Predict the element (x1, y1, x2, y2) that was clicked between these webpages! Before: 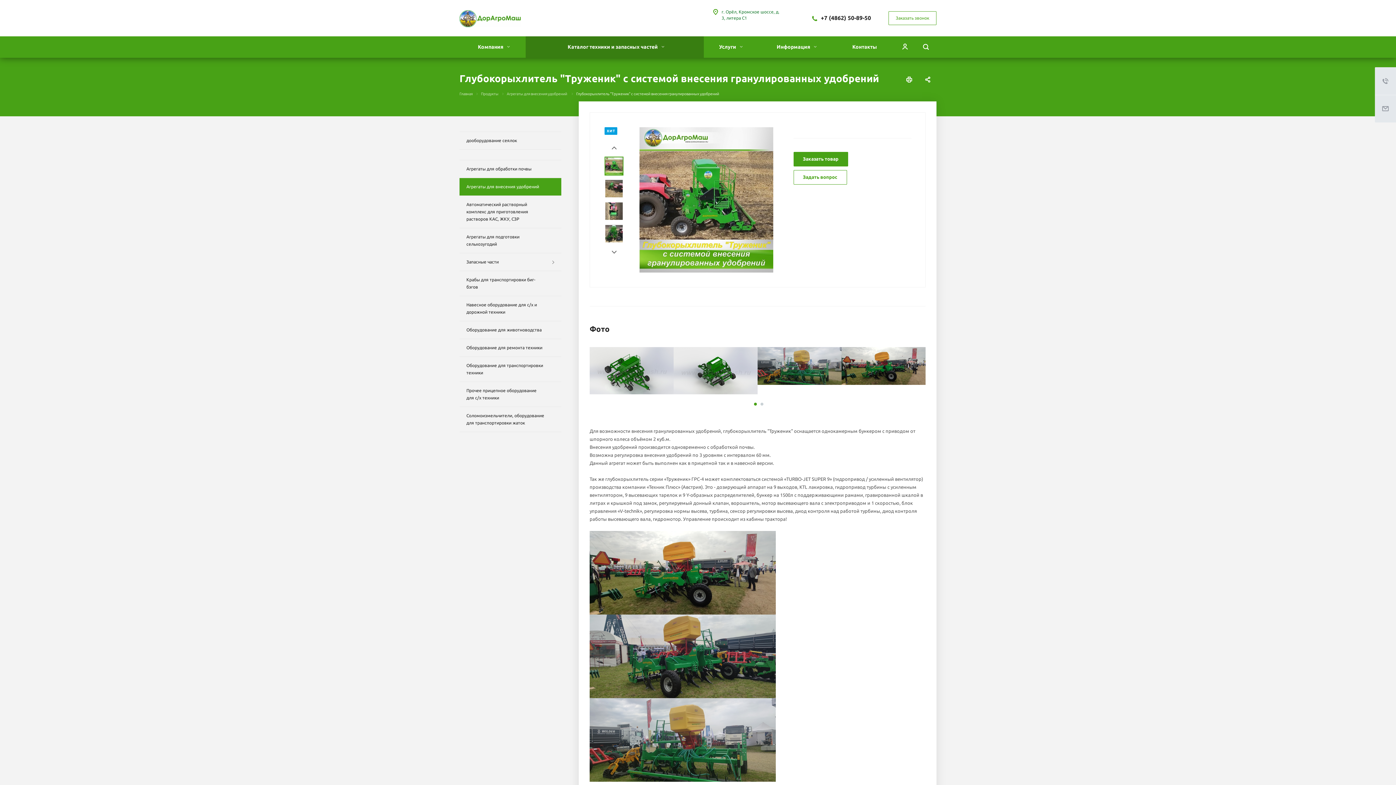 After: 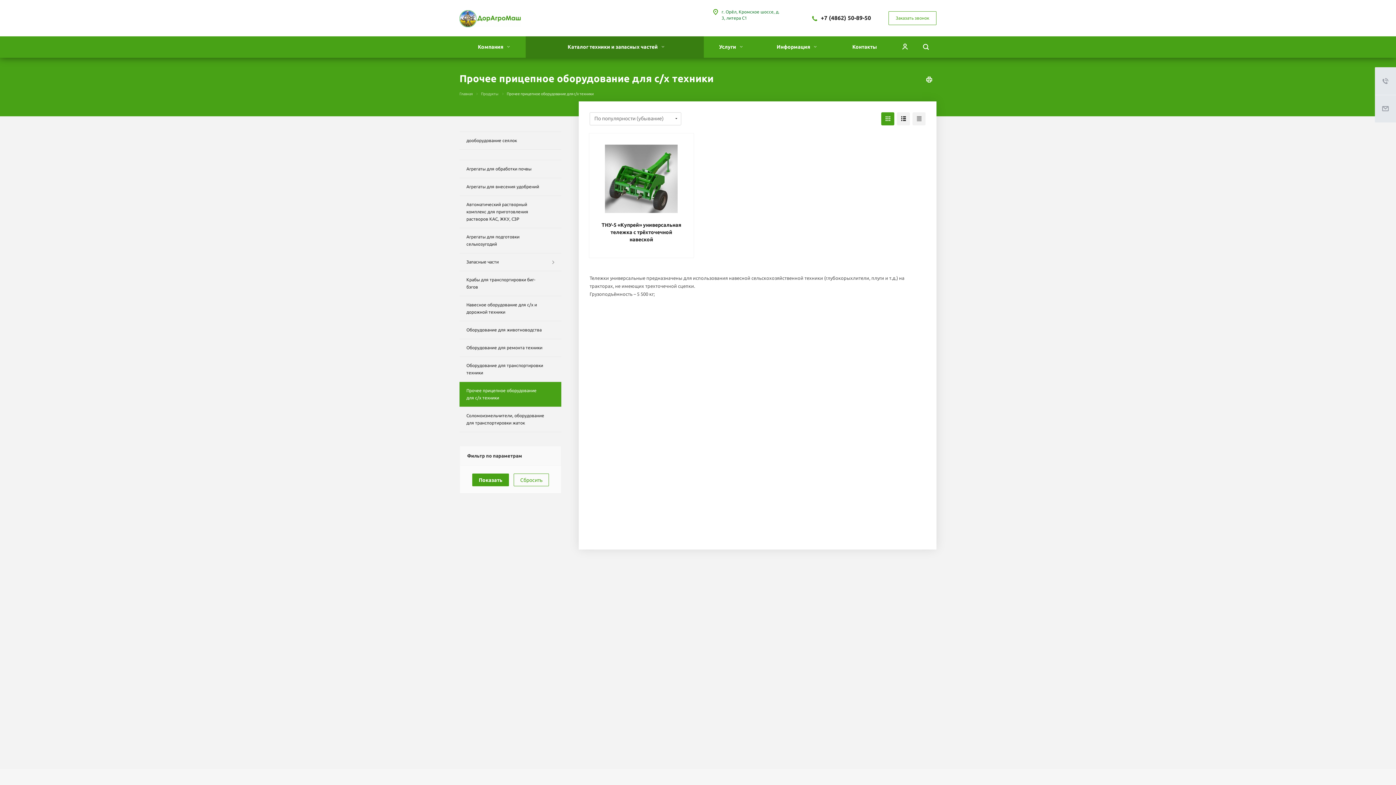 Action: label: Прочее прицепное оборудование для с/х техники bbox: (459, 381, 561, 407)